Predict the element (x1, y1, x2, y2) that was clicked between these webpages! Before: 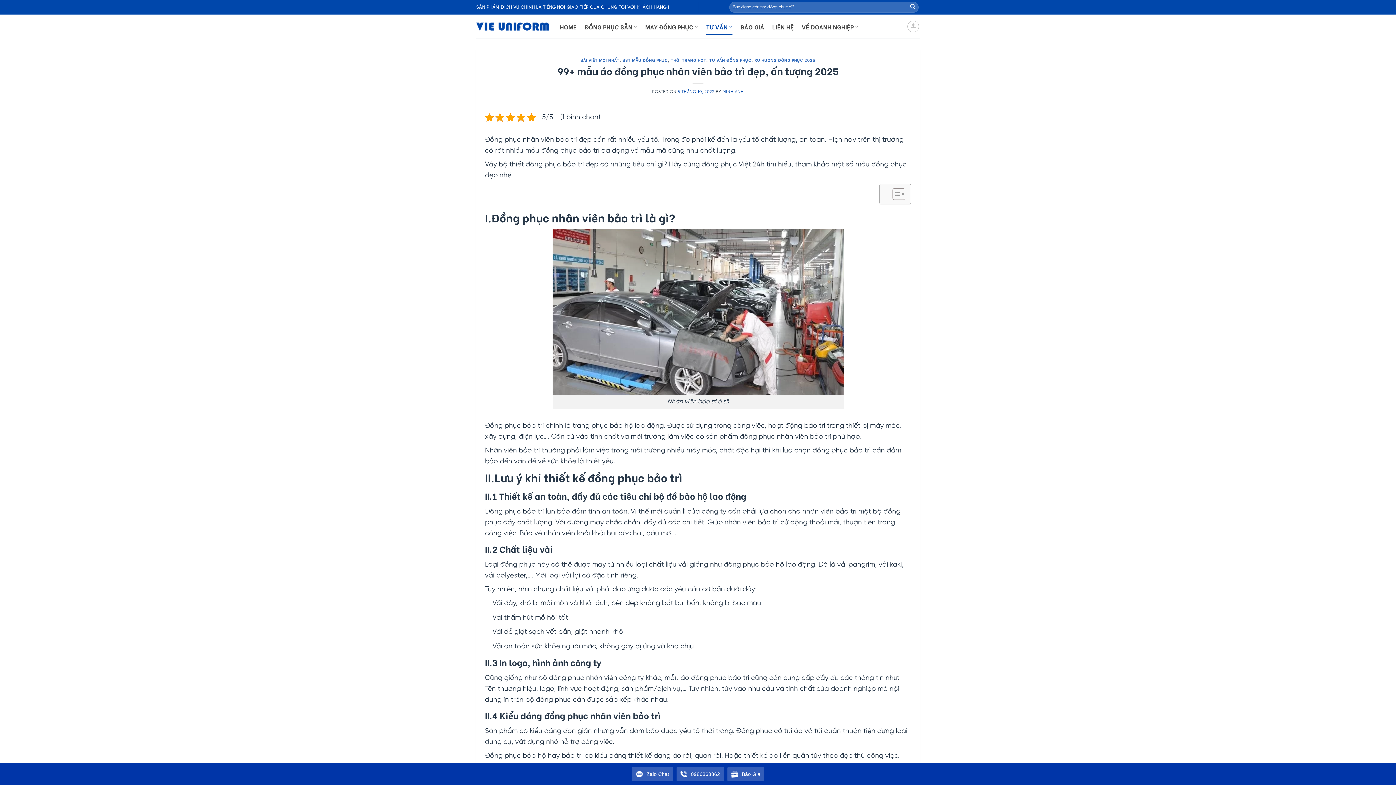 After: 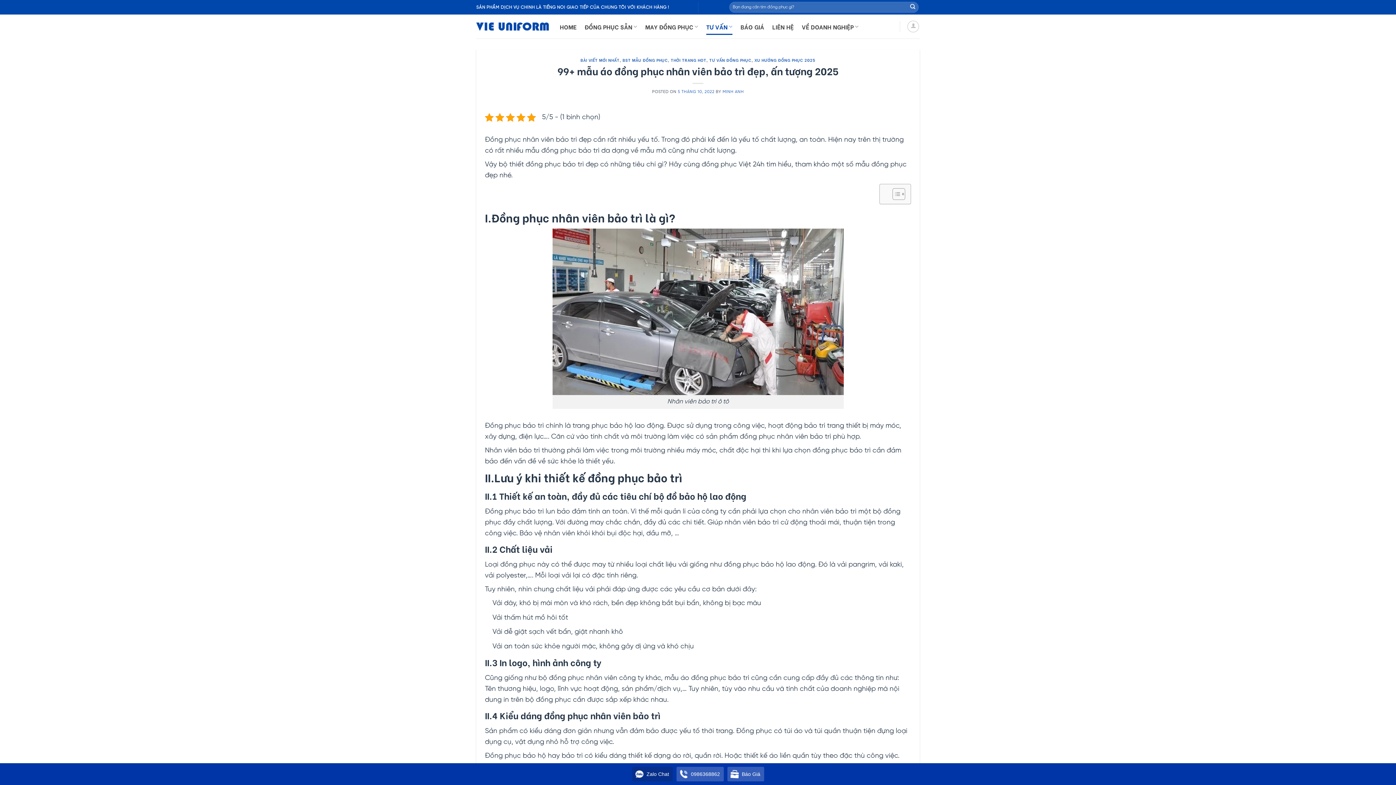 Action: bbox: (632, 767, 672, 781) label: Zalo Chat